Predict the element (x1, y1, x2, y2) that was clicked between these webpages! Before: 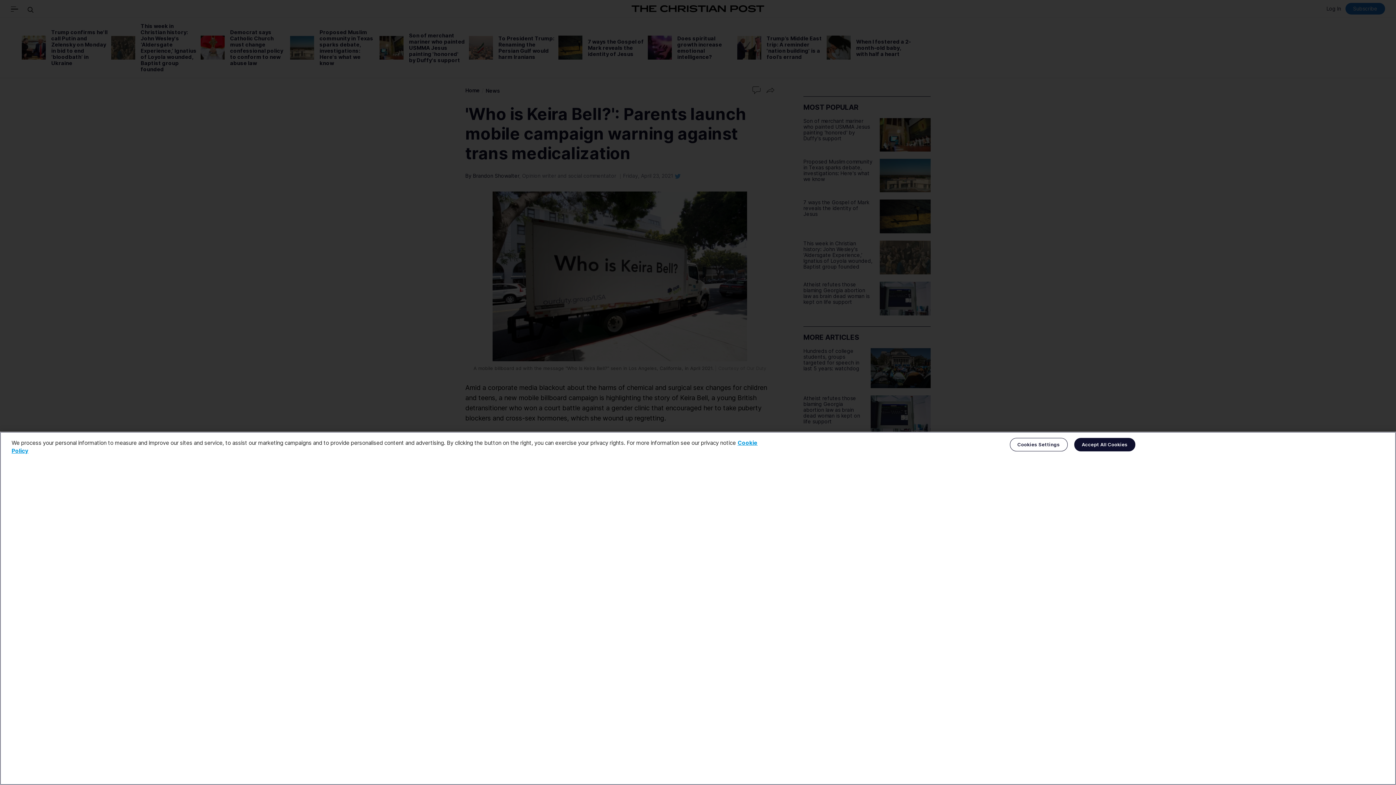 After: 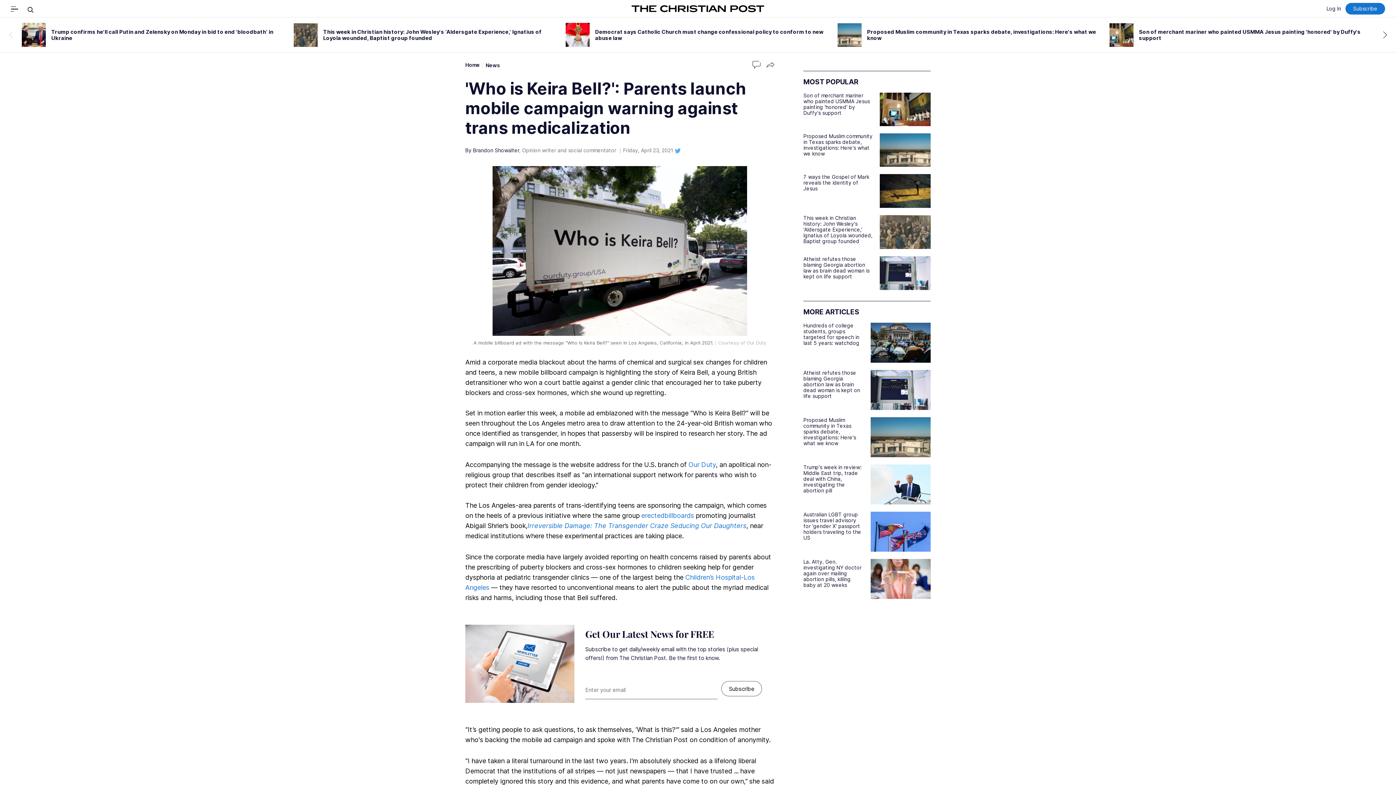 Action: bbox: (1074, 438, 1135, 451) label: Accept All Cookies